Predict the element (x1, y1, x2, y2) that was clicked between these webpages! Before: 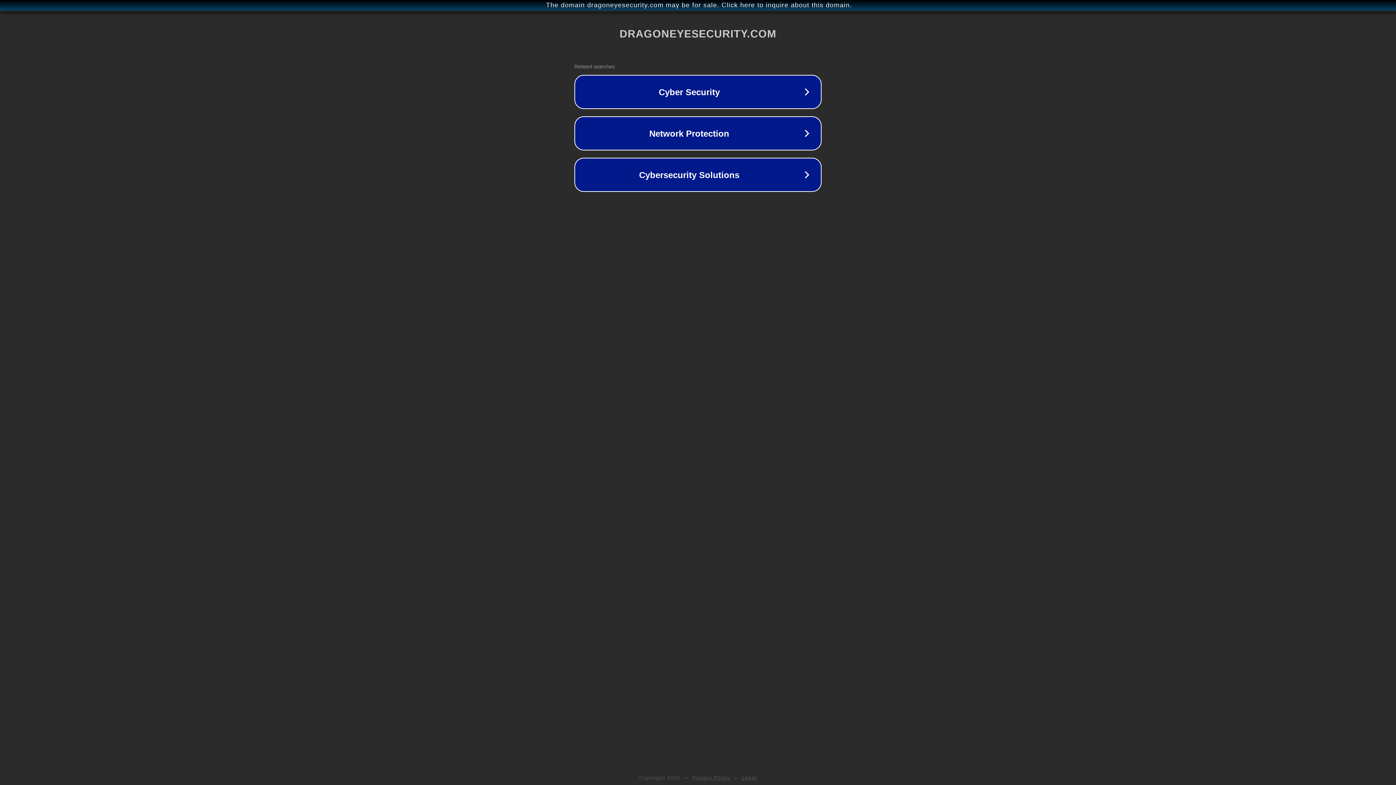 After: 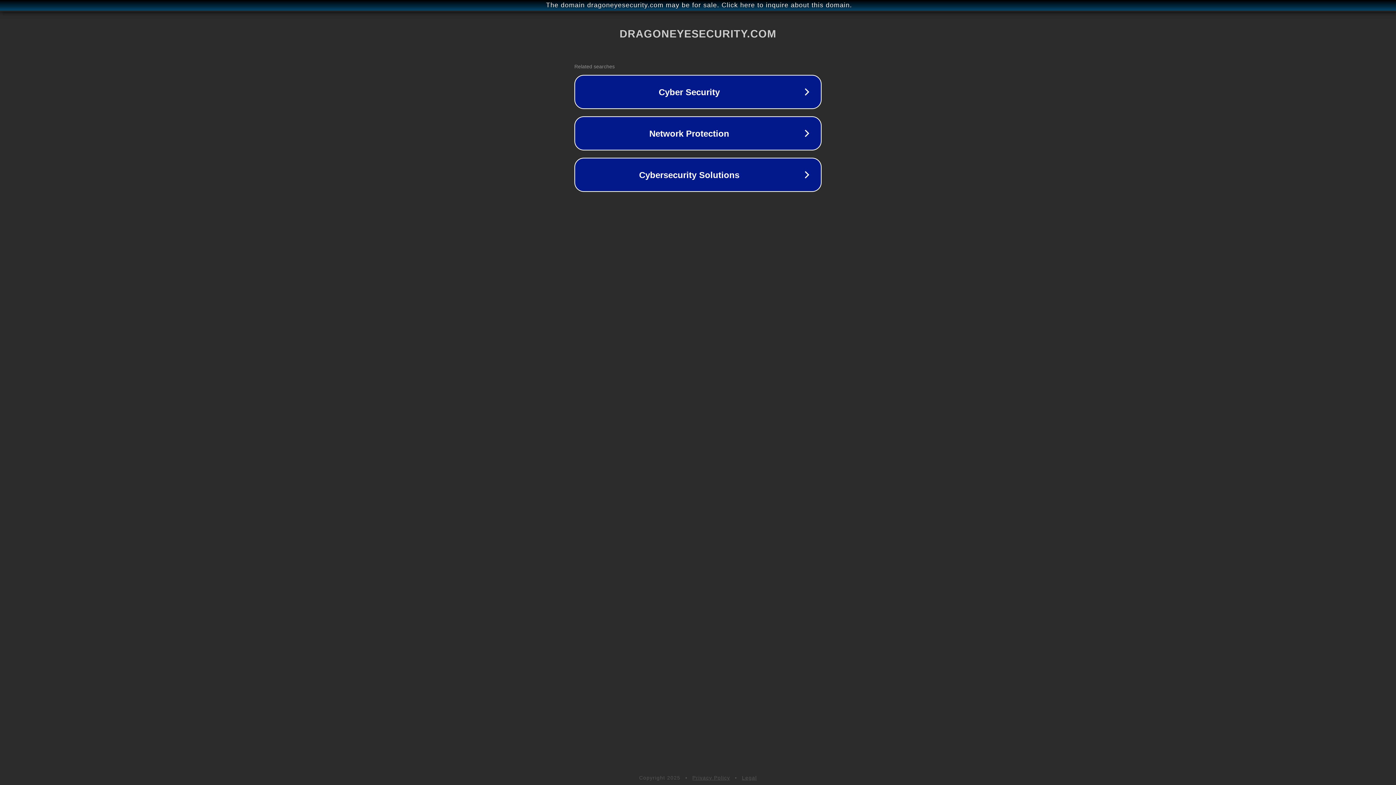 Action: label: Privacy Policy bbox: (692, 775, 730, 781)